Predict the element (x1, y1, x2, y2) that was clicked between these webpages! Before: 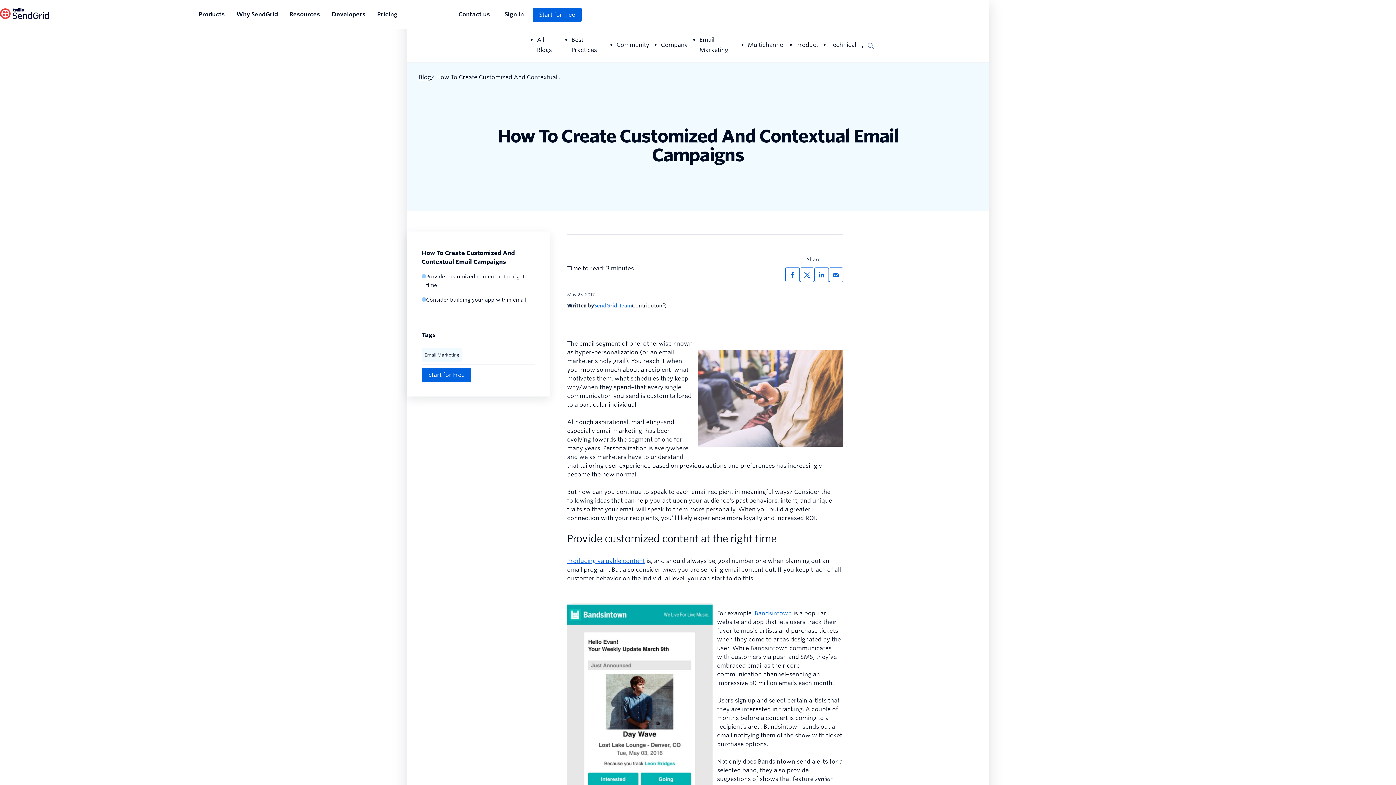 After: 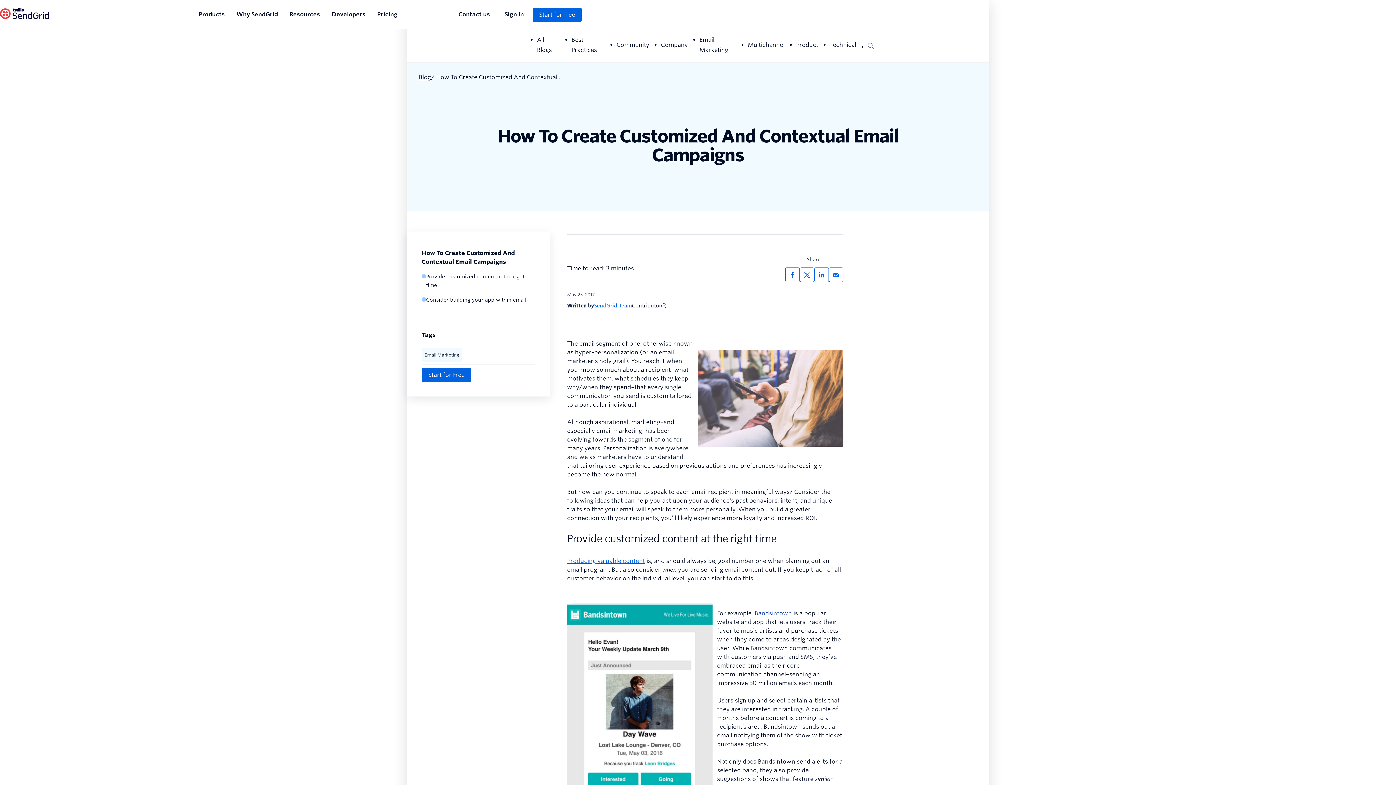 Action: bbox: (754, 610, 792, 617) label: Bandsintown